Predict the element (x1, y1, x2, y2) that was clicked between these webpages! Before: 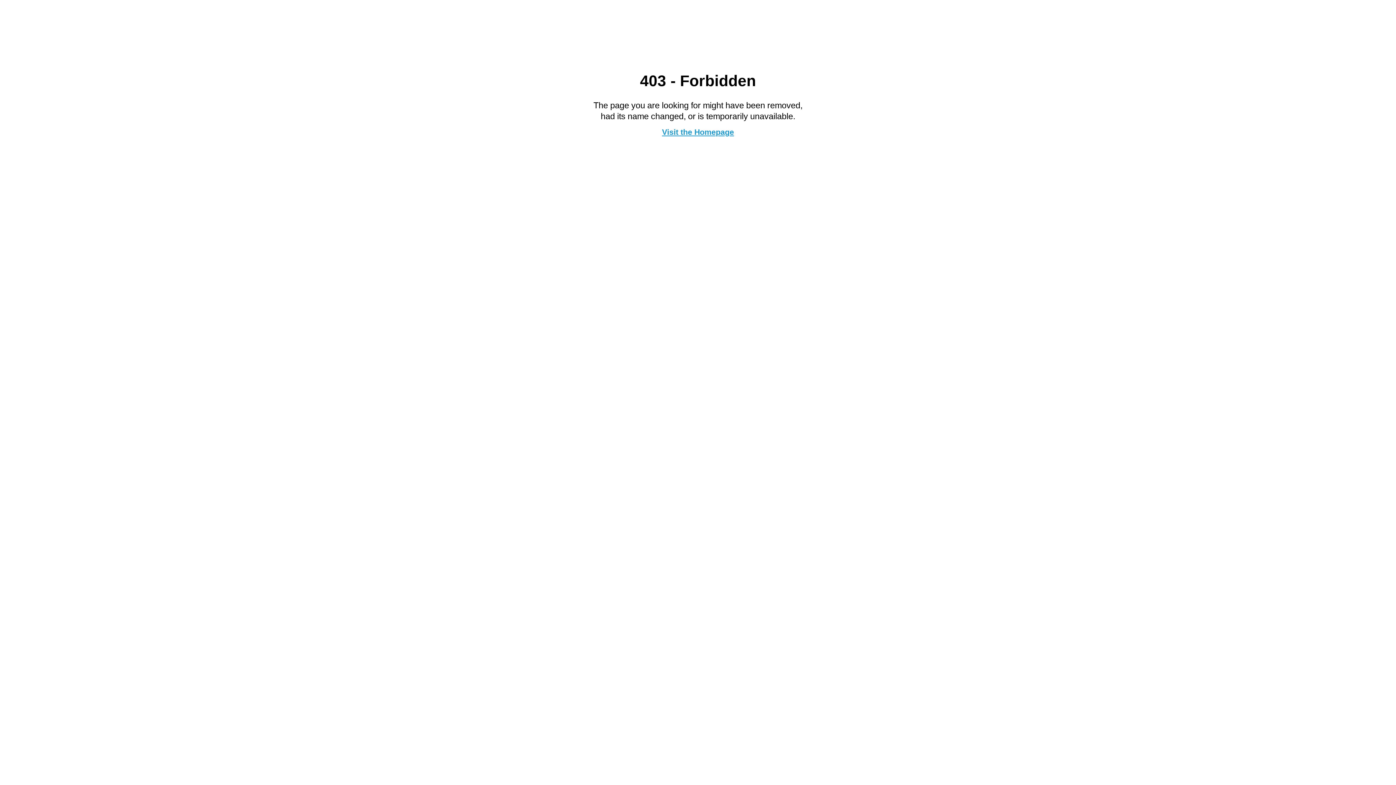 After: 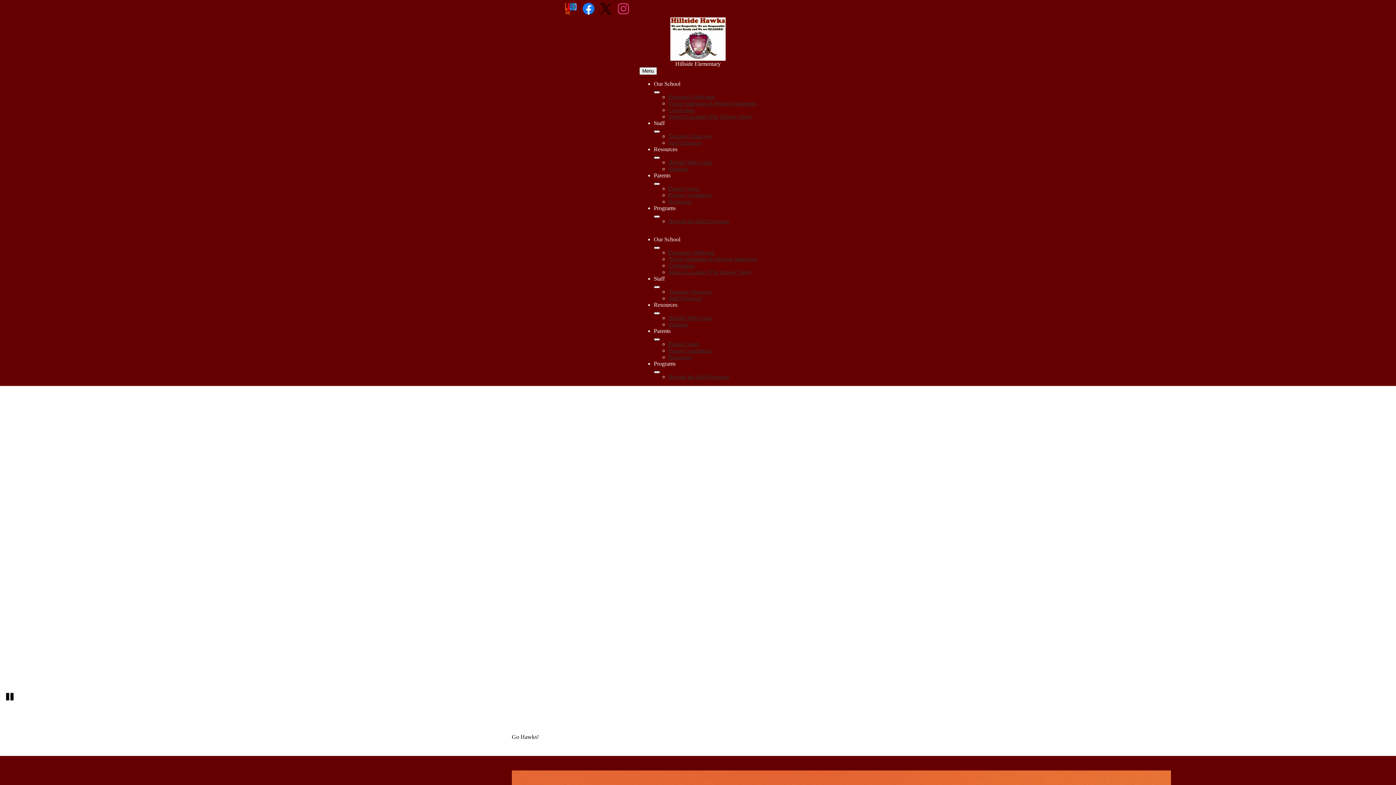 Action: bbox: (662, 127, 734, 136) label: Visit the Homepage